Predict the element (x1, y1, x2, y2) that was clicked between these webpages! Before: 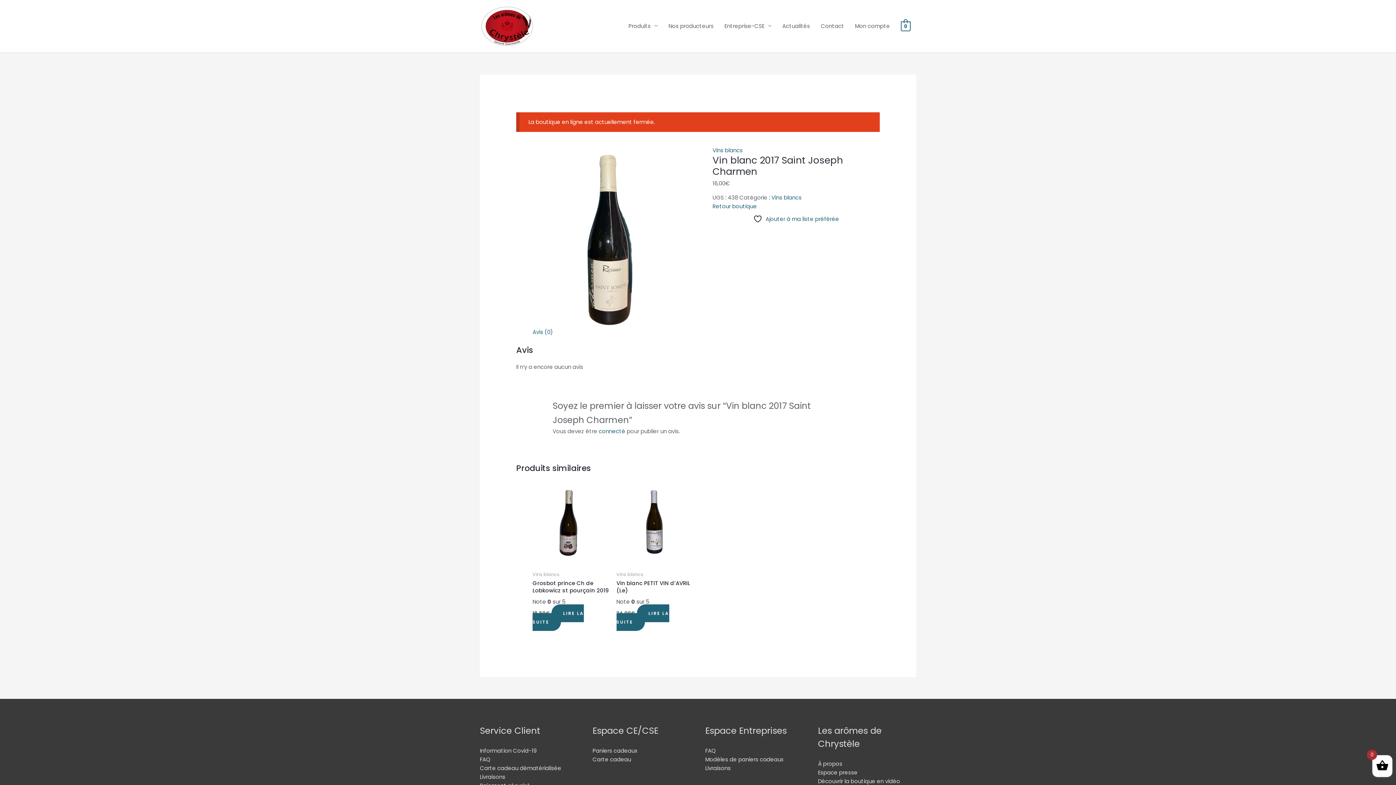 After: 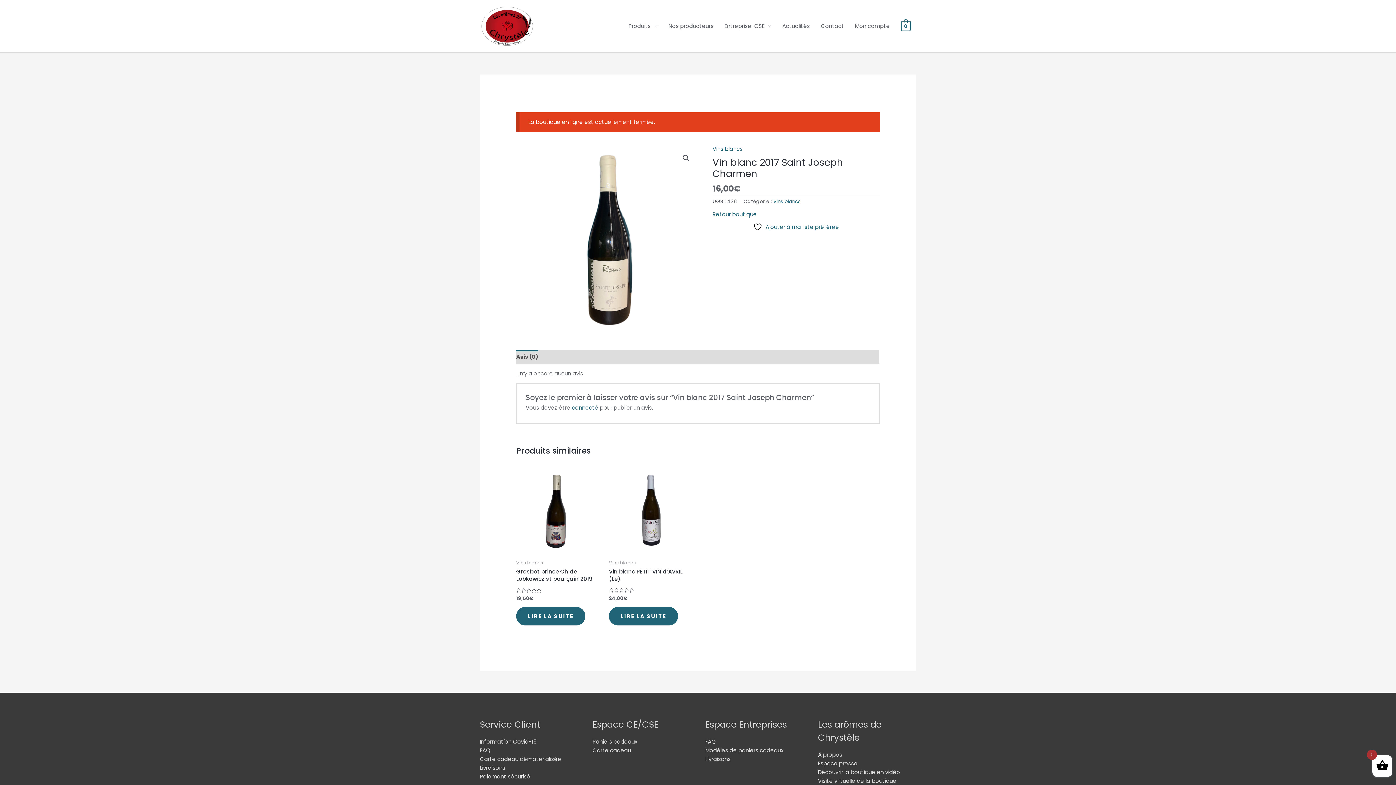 Action: bbox: (532, 328, 553, 336) label: Avis (0)